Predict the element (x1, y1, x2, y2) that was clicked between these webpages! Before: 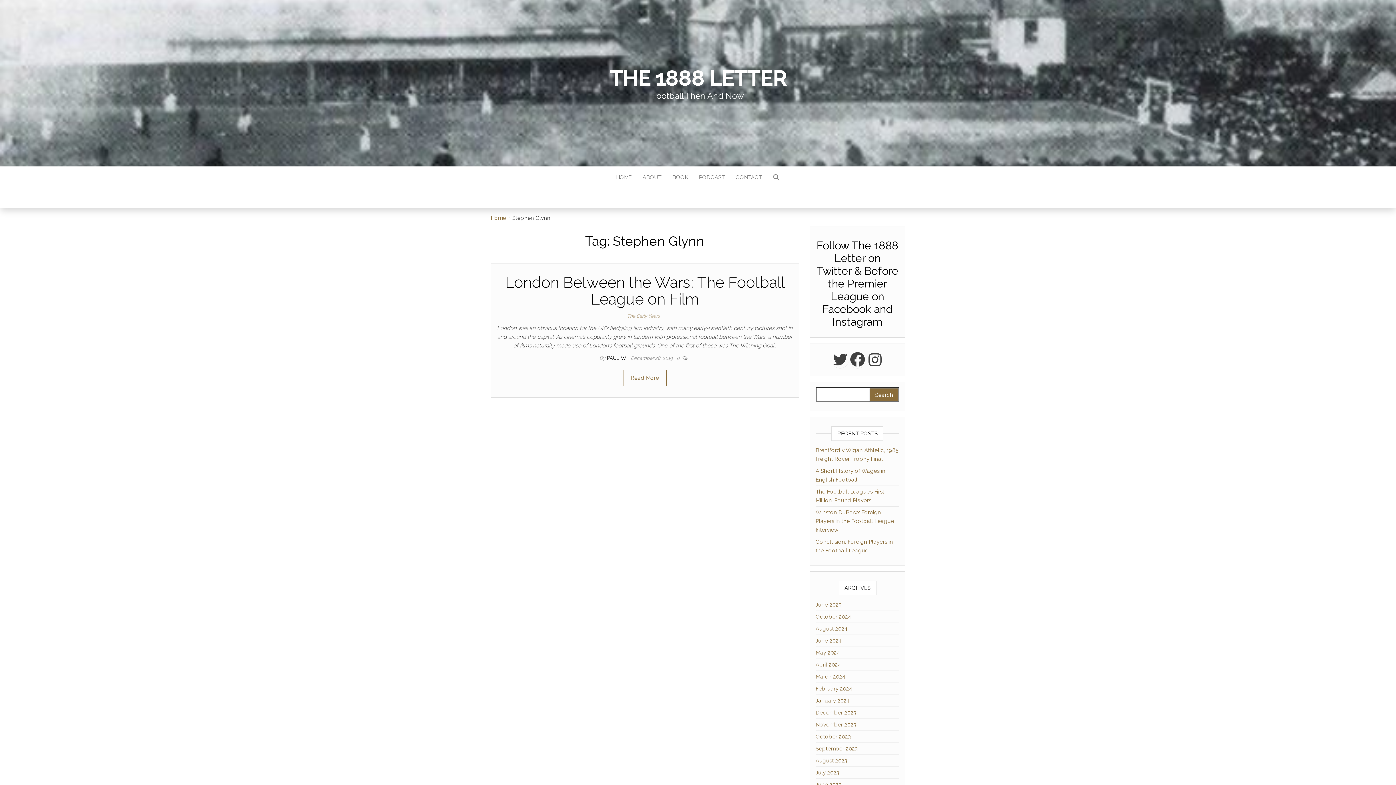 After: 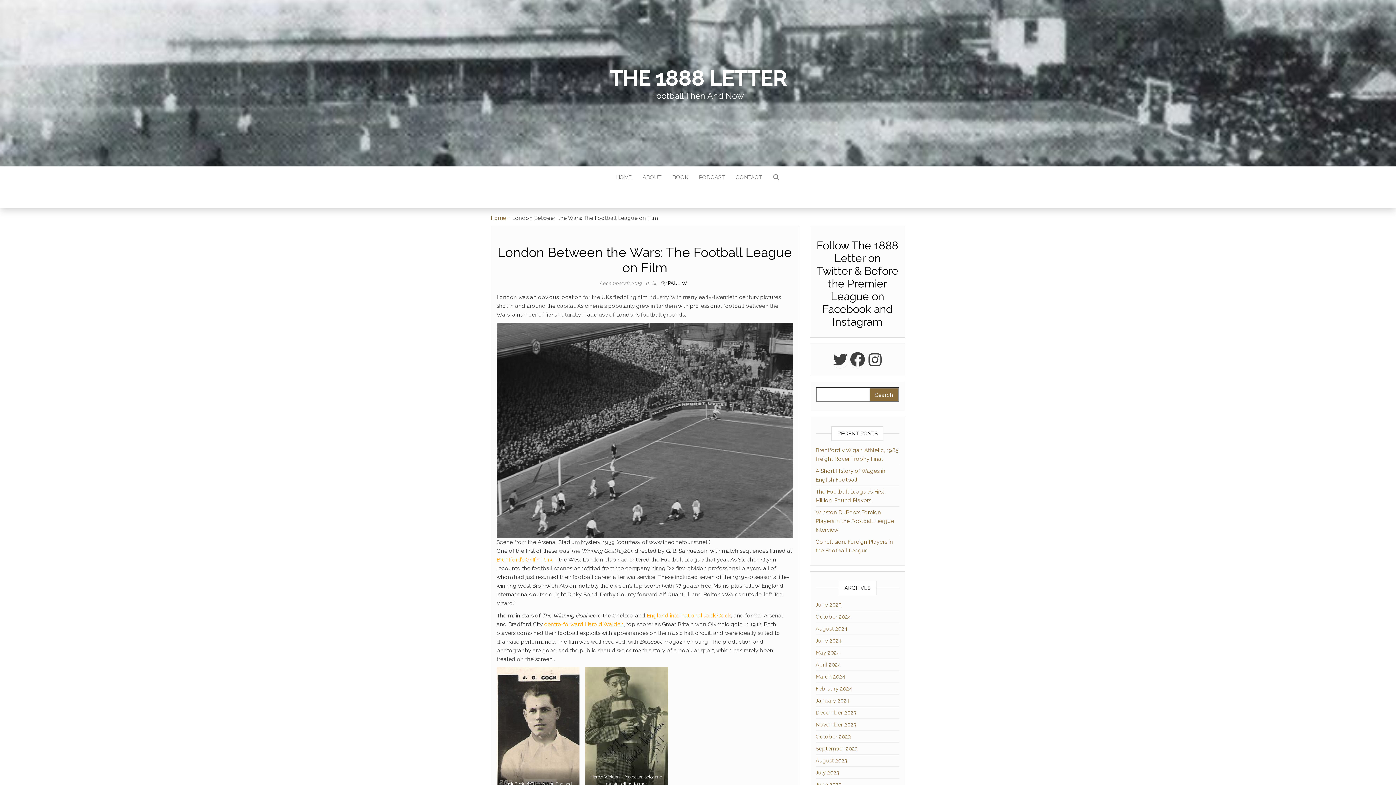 Action: label: Read More bbox: (623, 369, 666, 386)